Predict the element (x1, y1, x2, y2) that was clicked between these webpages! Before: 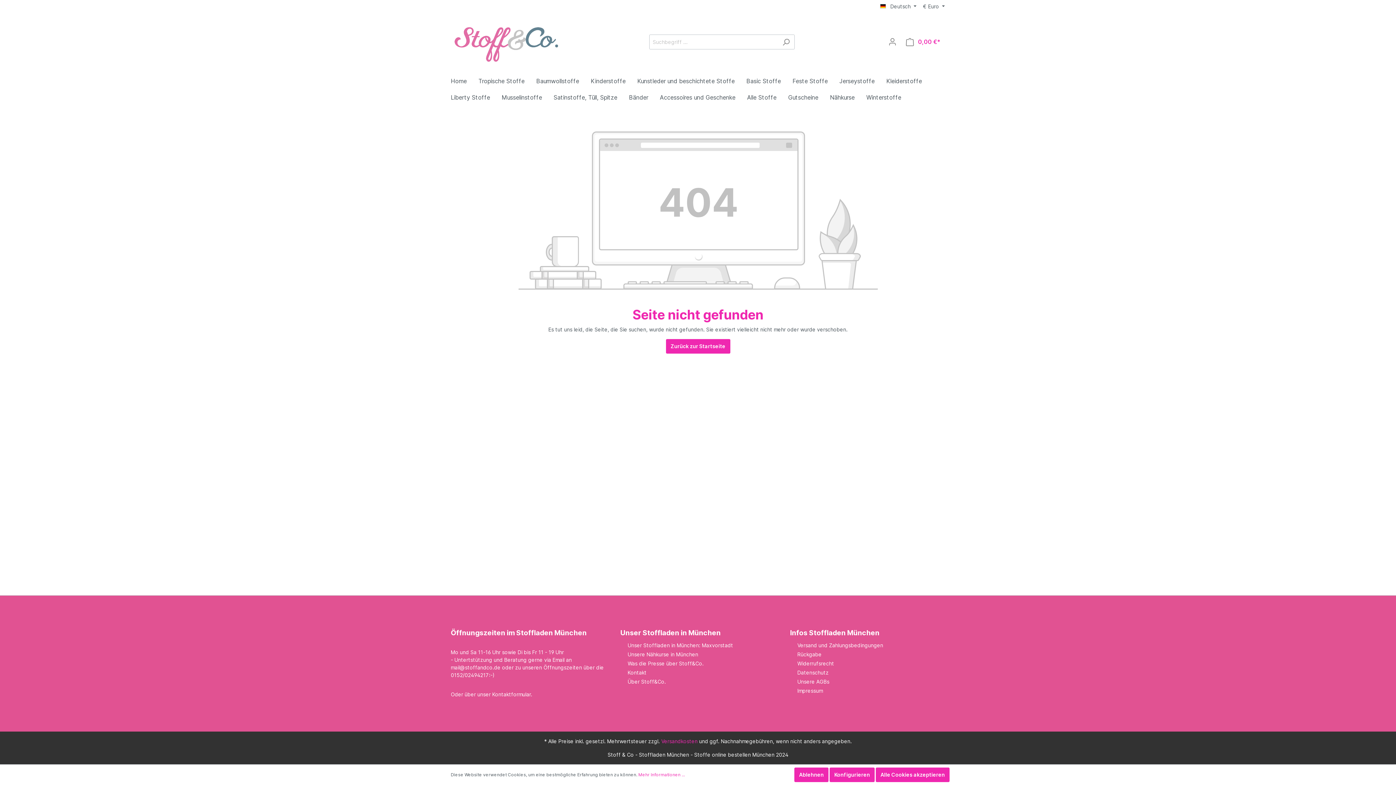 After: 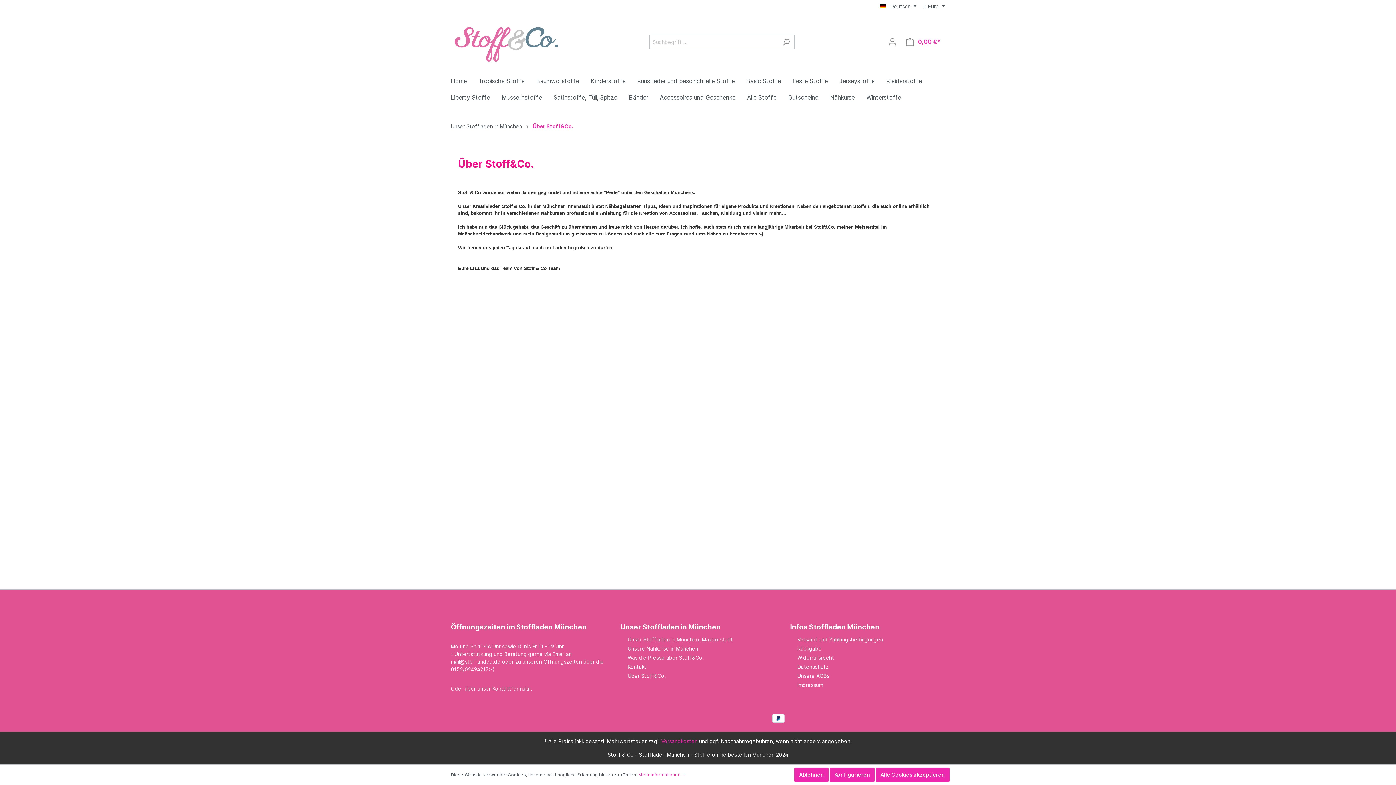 Action: label: Über Stoff&Co. bbox: (620, 677, 666, 686)